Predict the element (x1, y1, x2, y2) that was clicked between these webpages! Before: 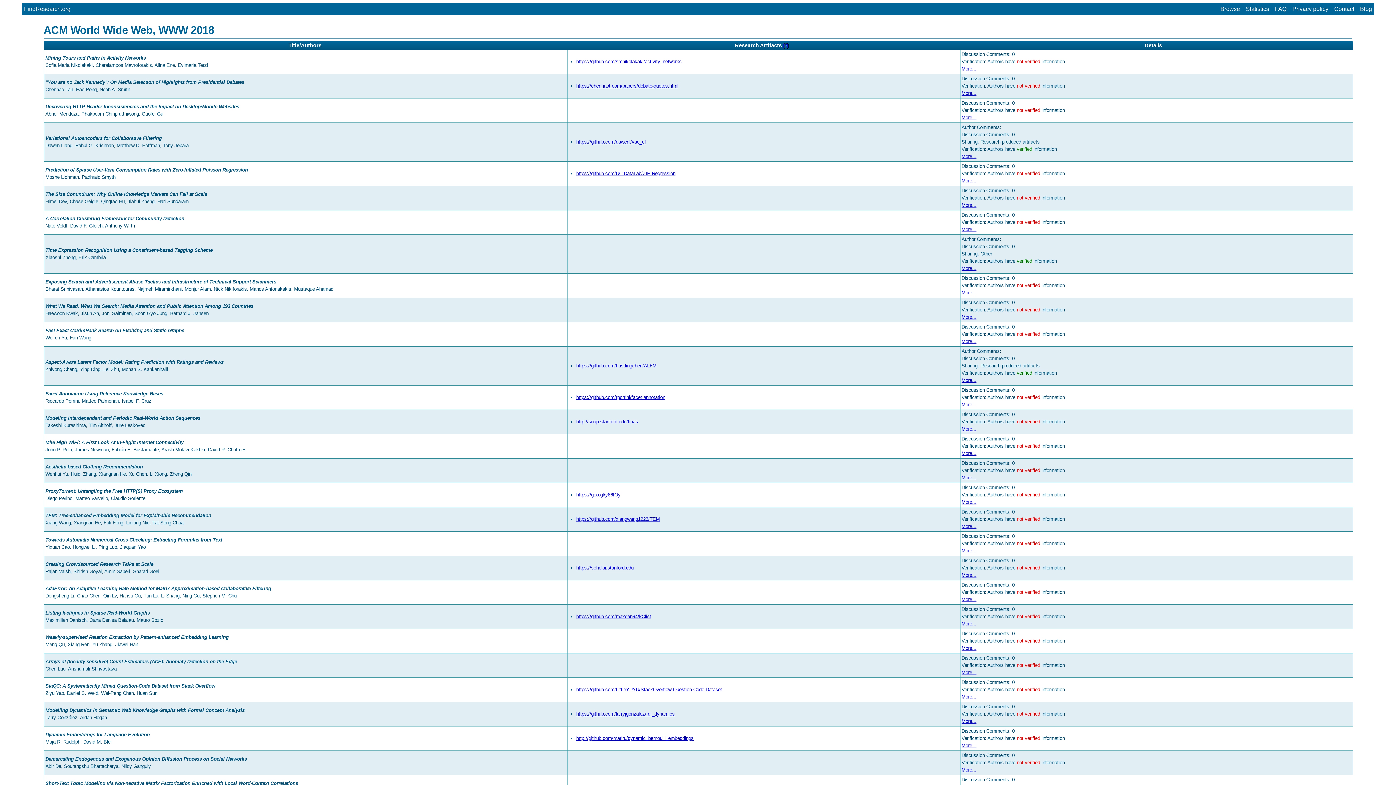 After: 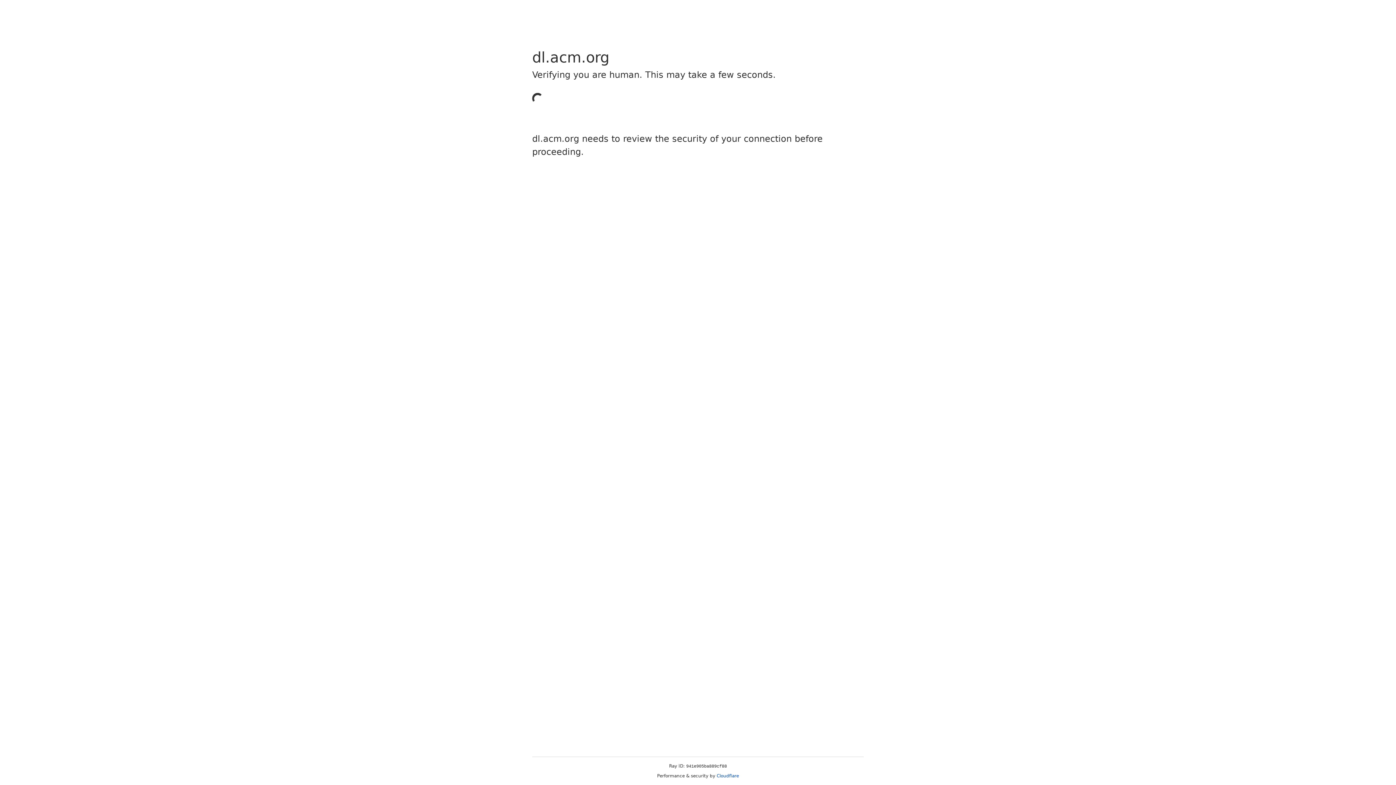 Action: label: Short-Text Topic Modeling via Non-negative Matrix Factorization Enriched with Local Word-Context Correlations bbox: (45, 781, 298, 786)